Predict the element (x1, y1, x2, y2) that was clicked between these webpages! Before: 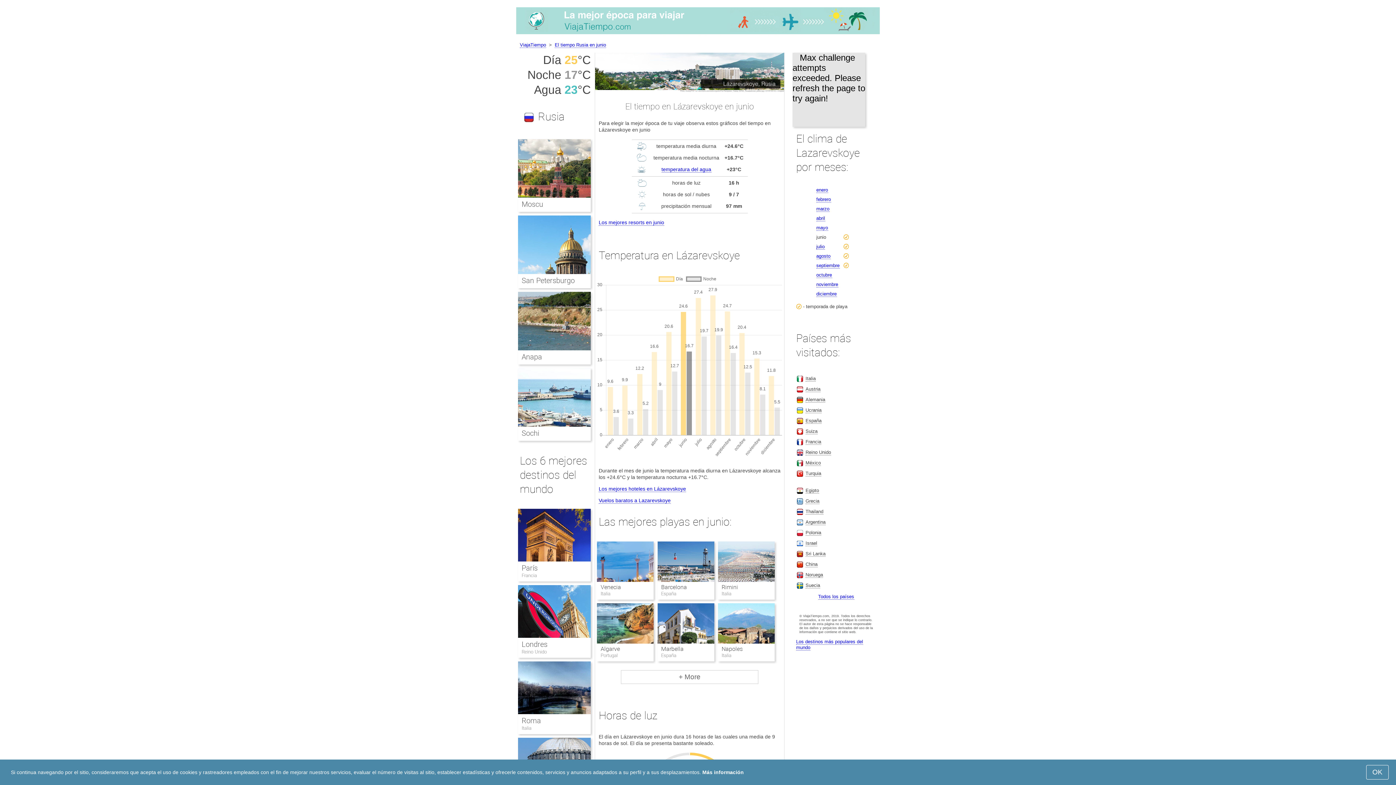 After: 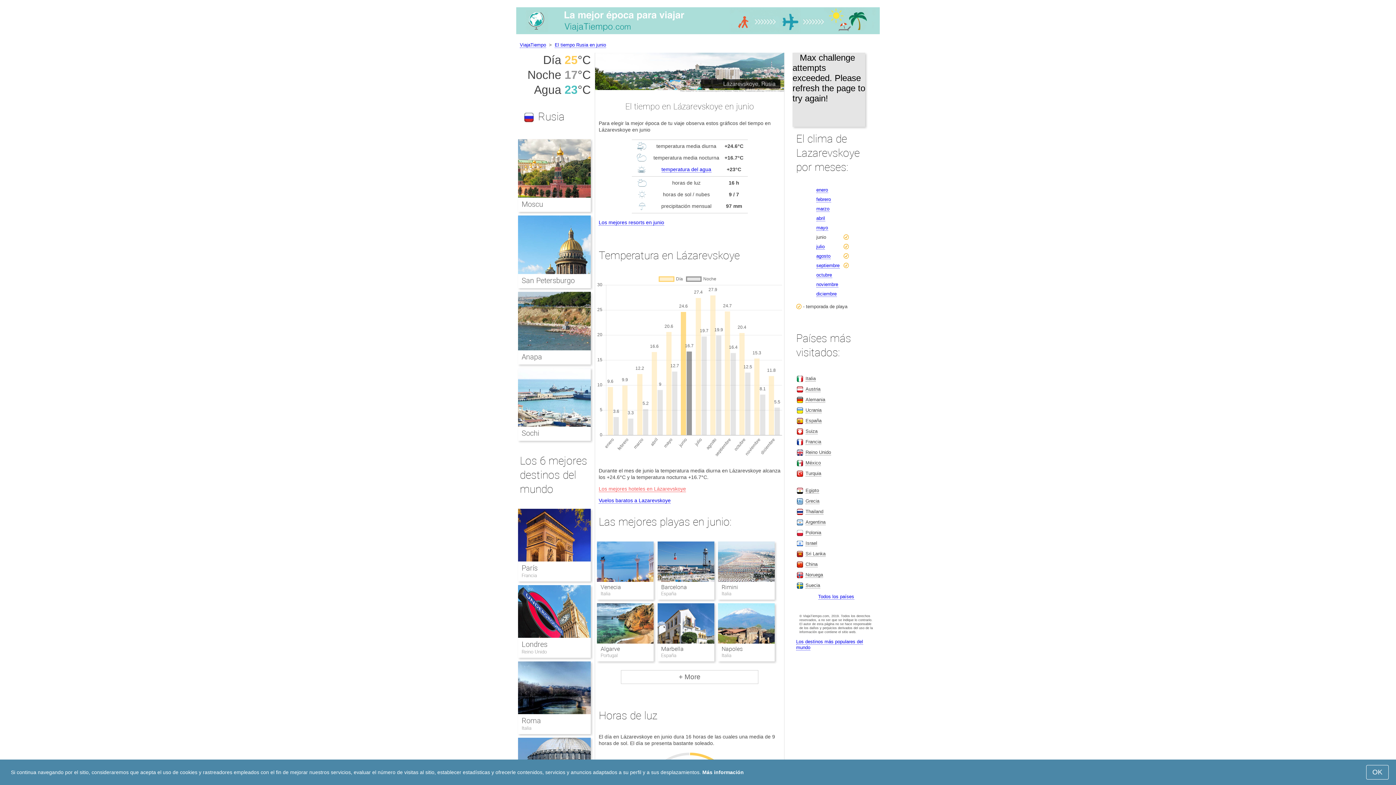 Action: bbox: (598, 486, 686, 492) label: Los mejores hoteles en Lázarevskoye